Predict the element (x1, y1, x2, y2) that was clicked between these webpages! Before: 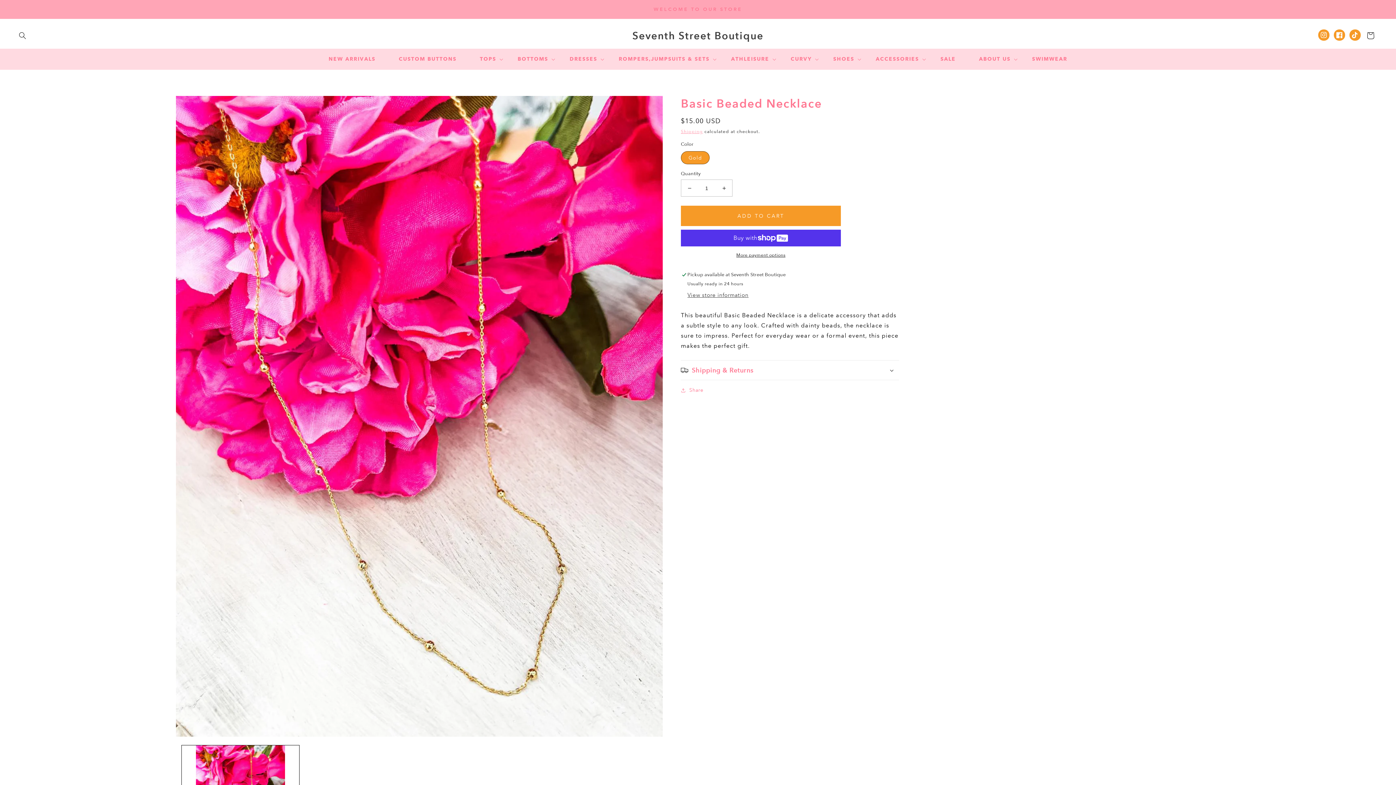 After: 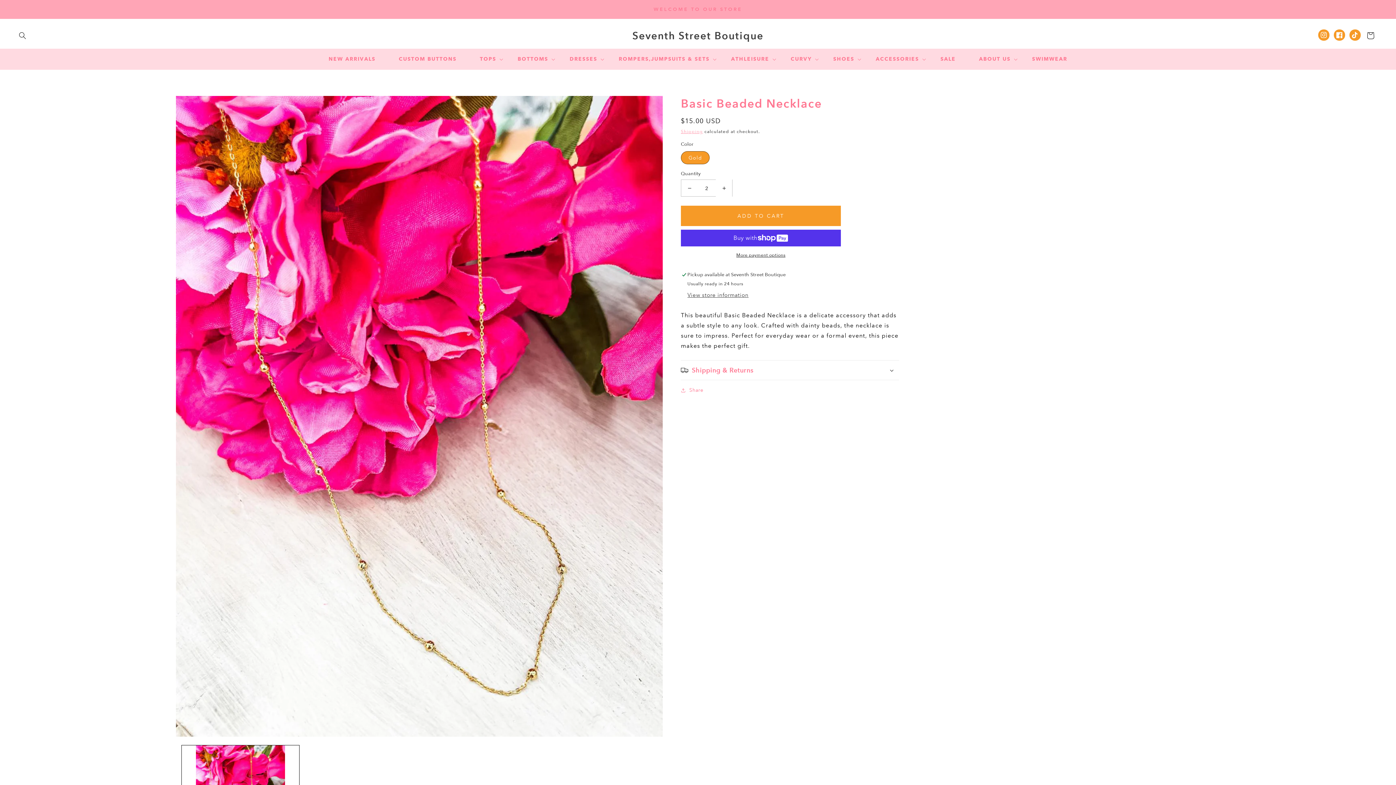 Action: label: Increase quantity for Basic Beaded Necklace bbox: (716, 179, 732, 196)